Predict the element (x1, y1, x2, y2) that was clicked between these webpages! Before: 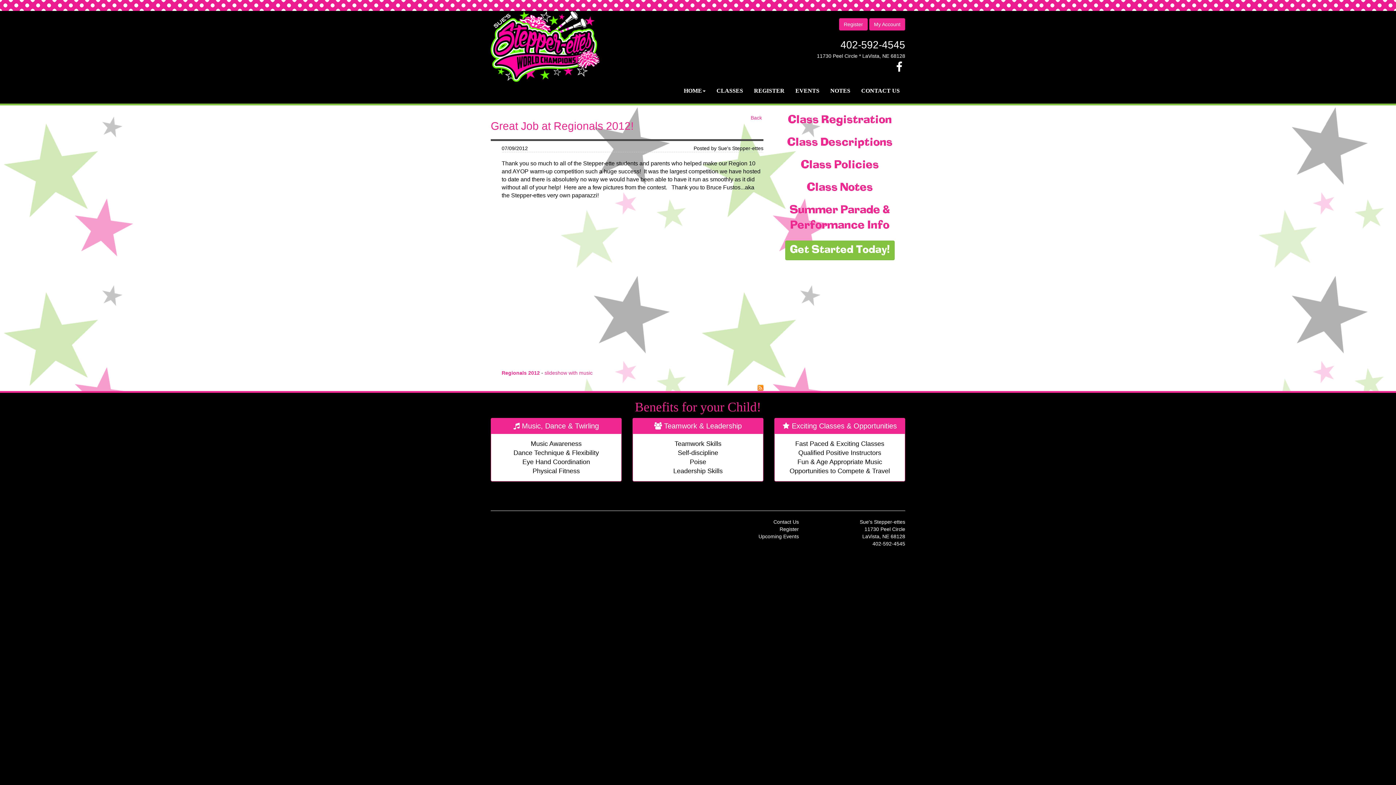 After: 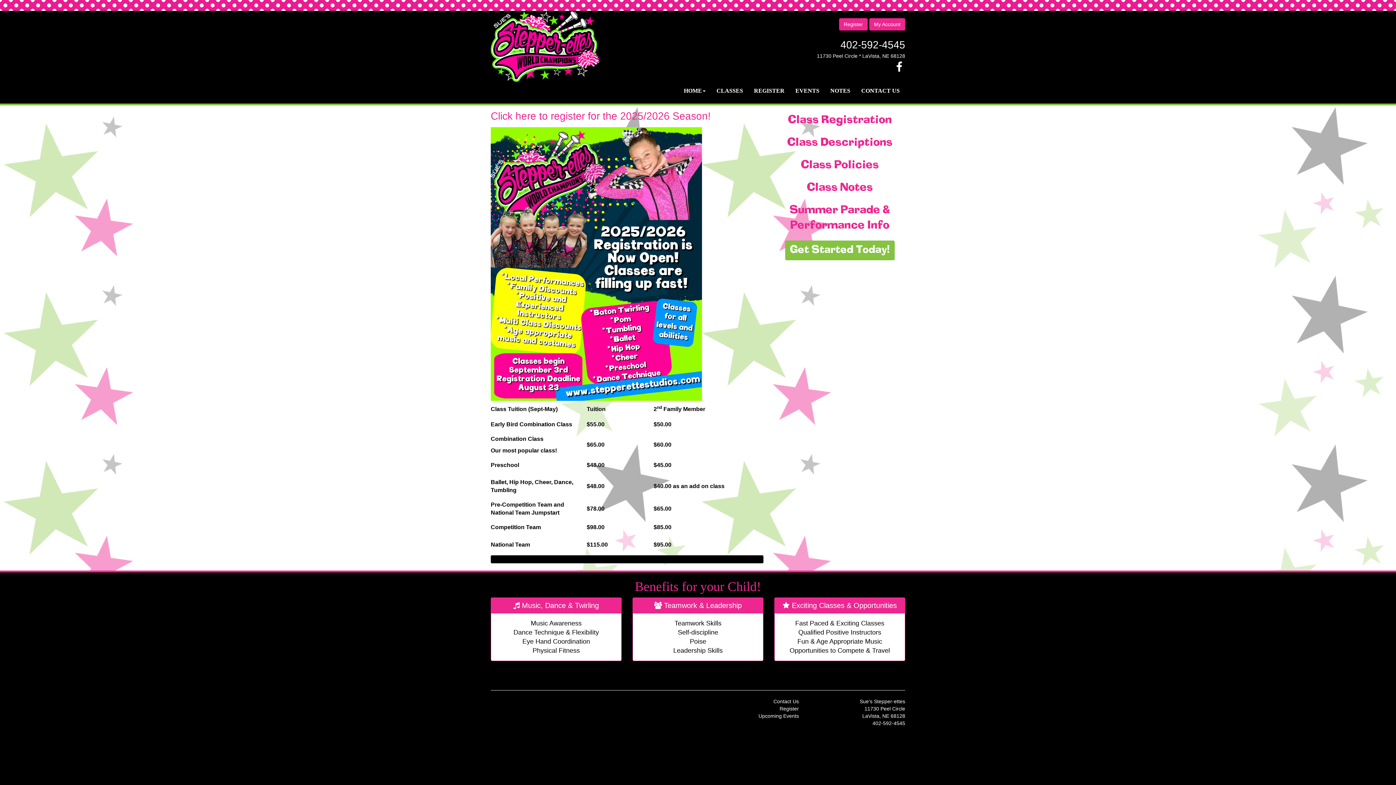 Action: label: Register bbox: (839, 18, 868, 30)